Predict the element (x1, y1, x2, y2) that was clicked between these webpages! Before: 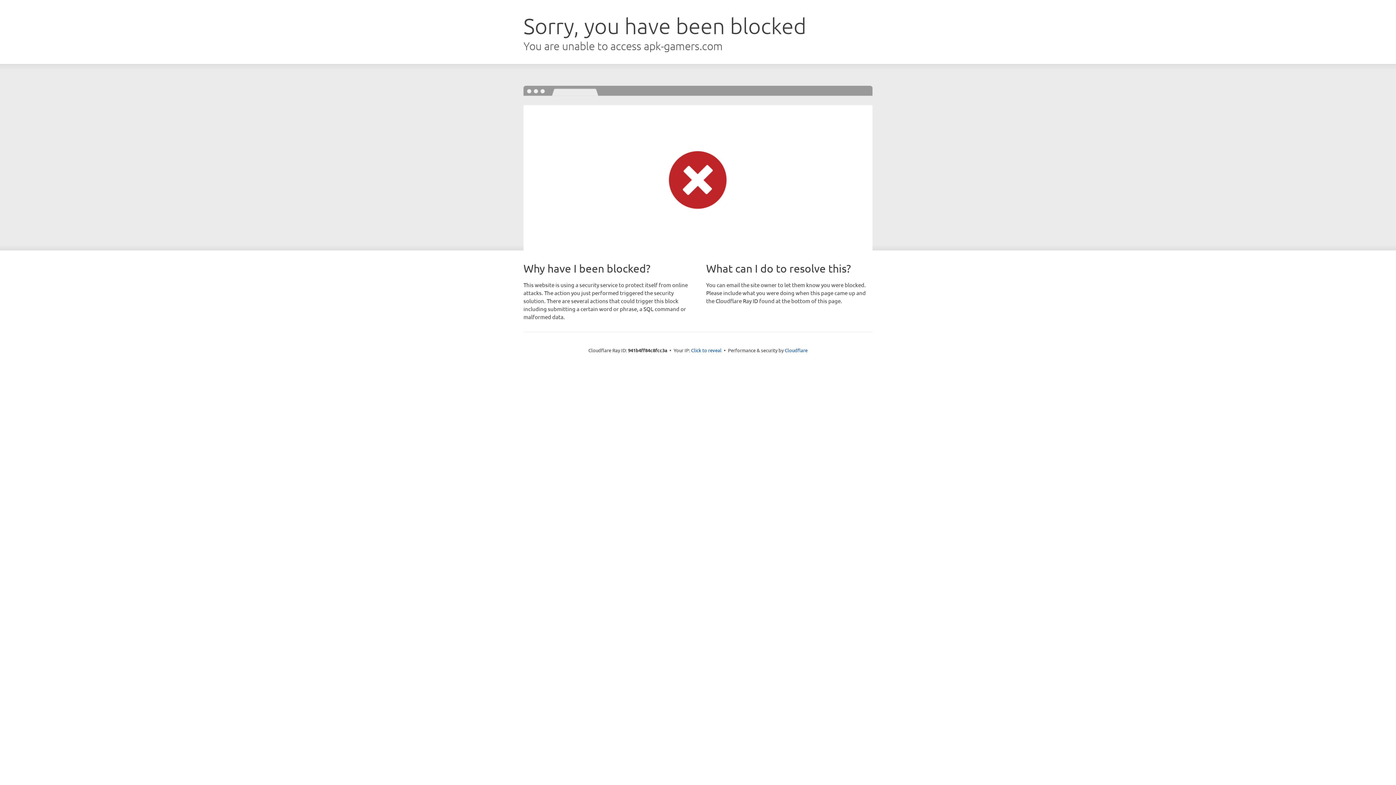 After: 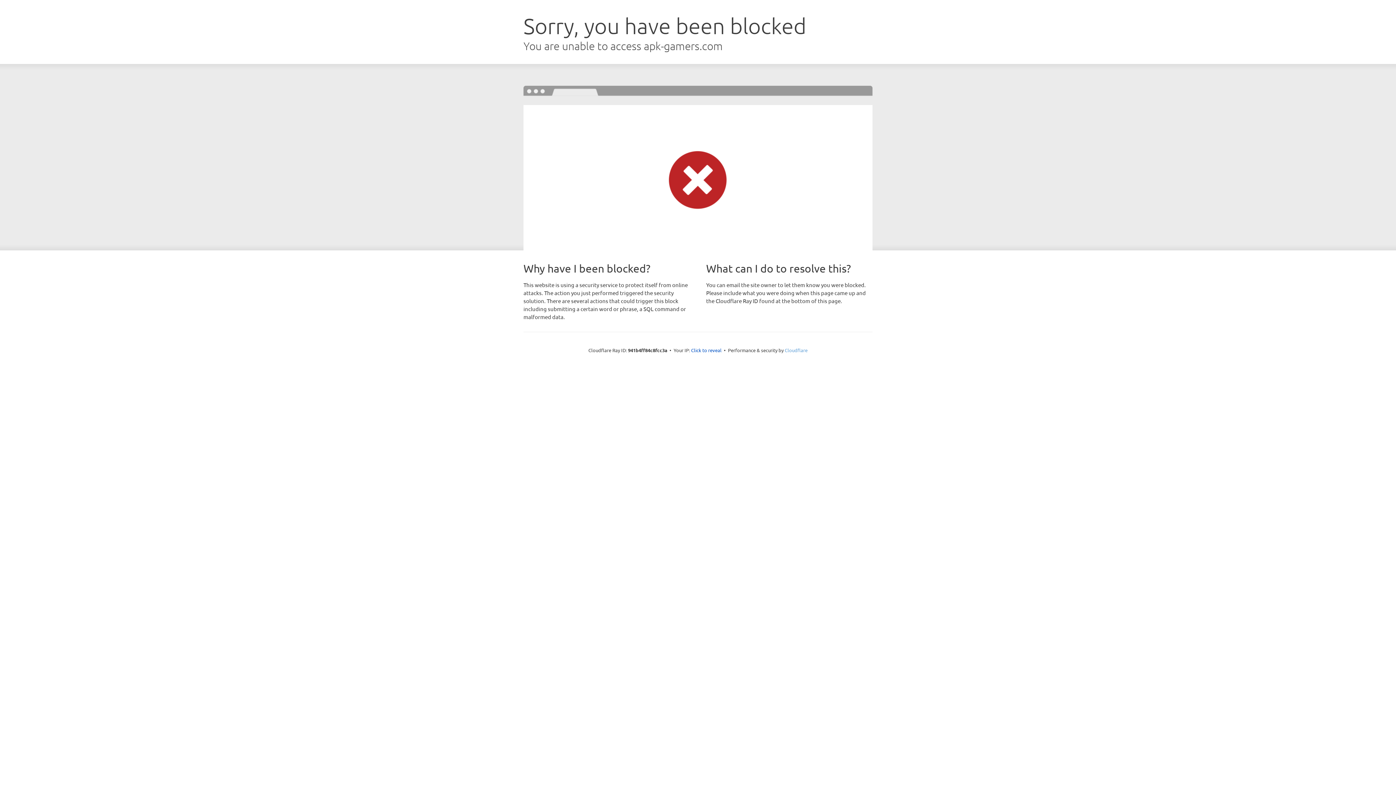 Action: label: Cloudflare bbox: (784, 347, 807, 353)